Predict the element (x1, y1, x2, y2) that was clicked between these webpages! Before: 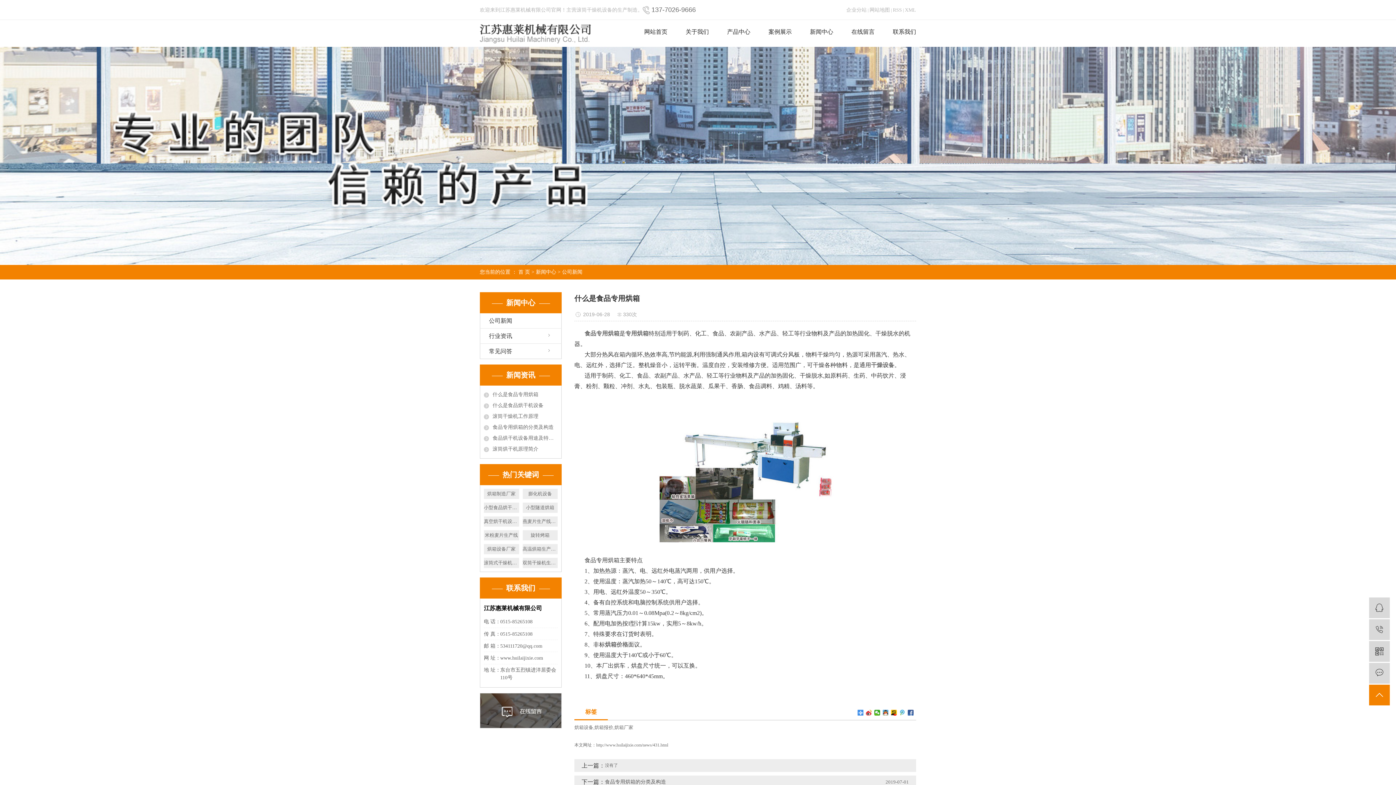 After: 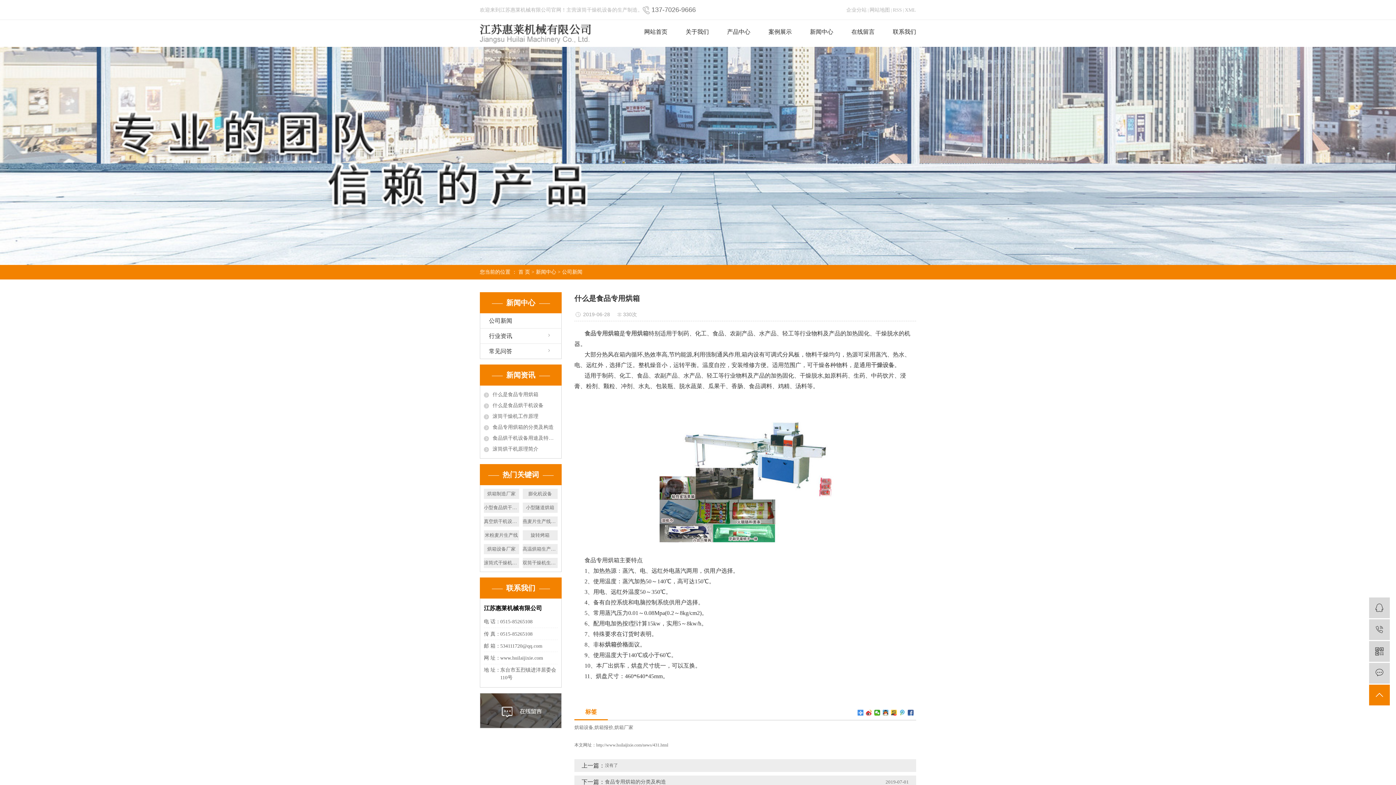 Action: bbox: (891, 710, 897, 716)